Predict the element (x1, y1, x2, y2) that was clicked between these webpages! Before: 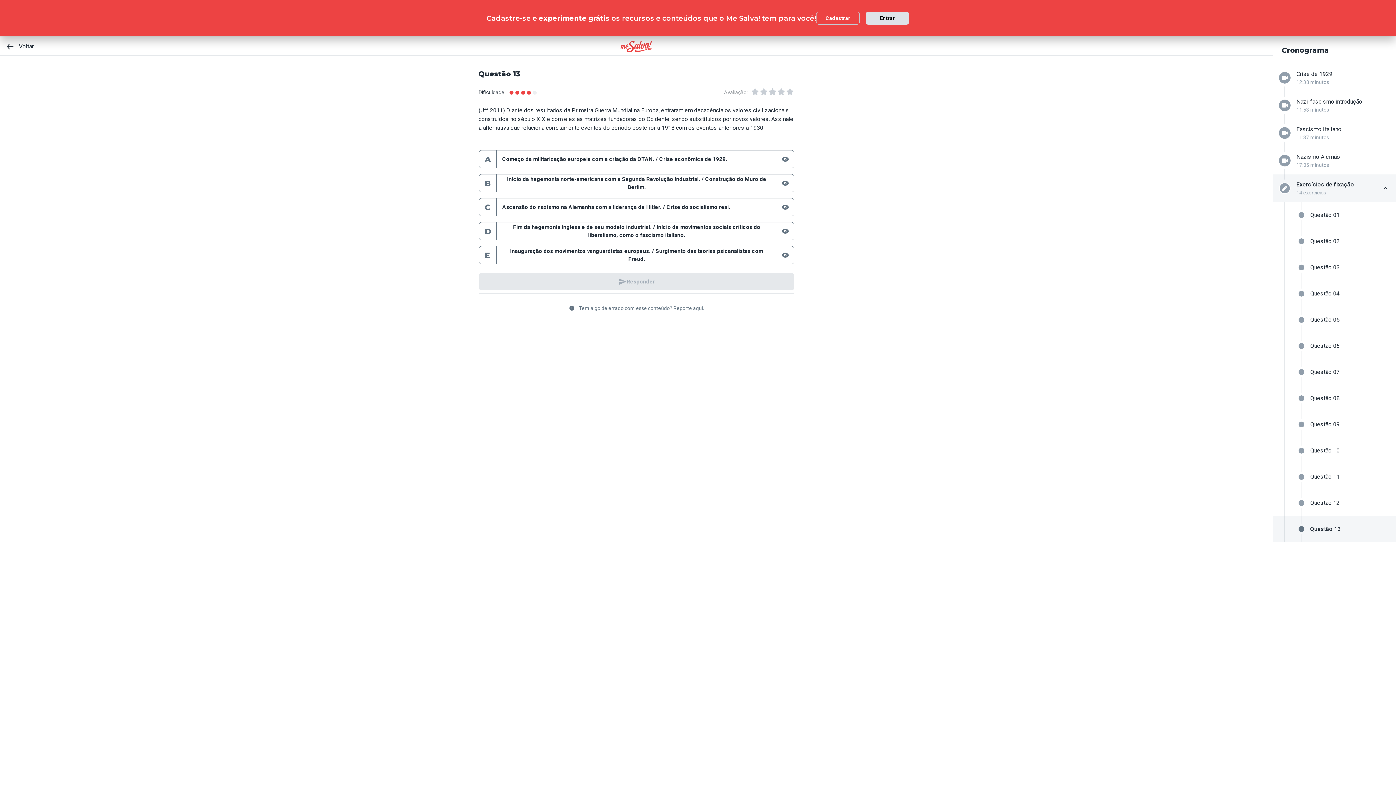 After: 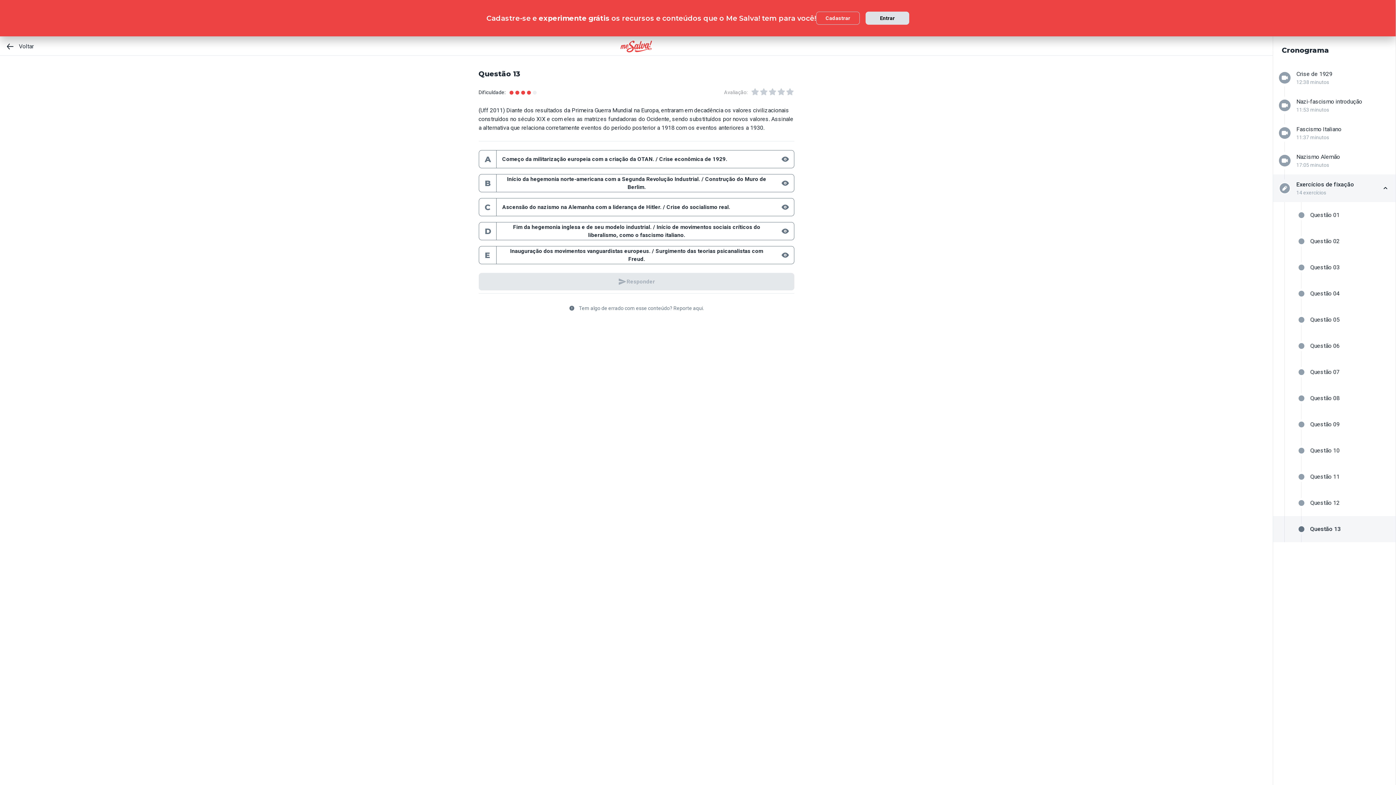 Action: bbox: (1273, 516, 1396, 542) label: Questão 13